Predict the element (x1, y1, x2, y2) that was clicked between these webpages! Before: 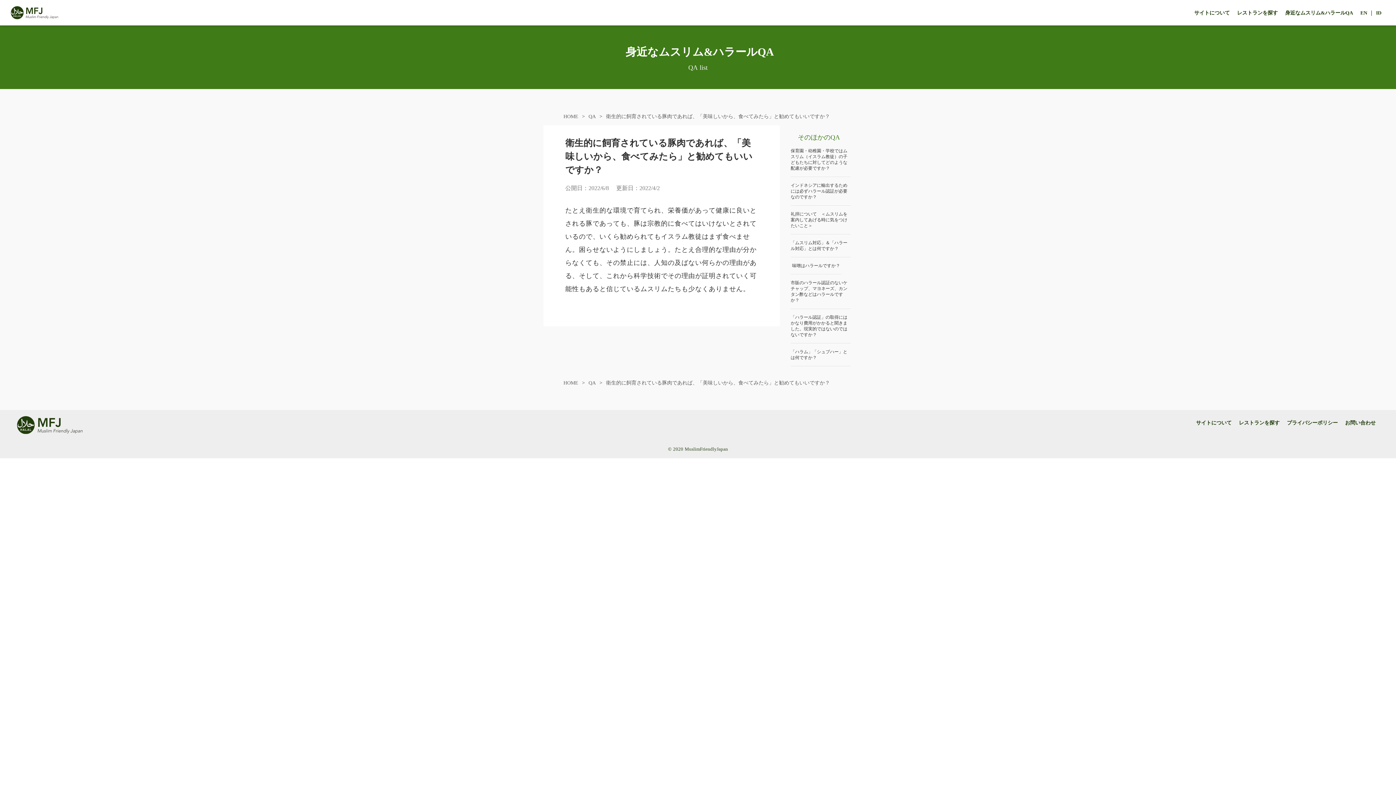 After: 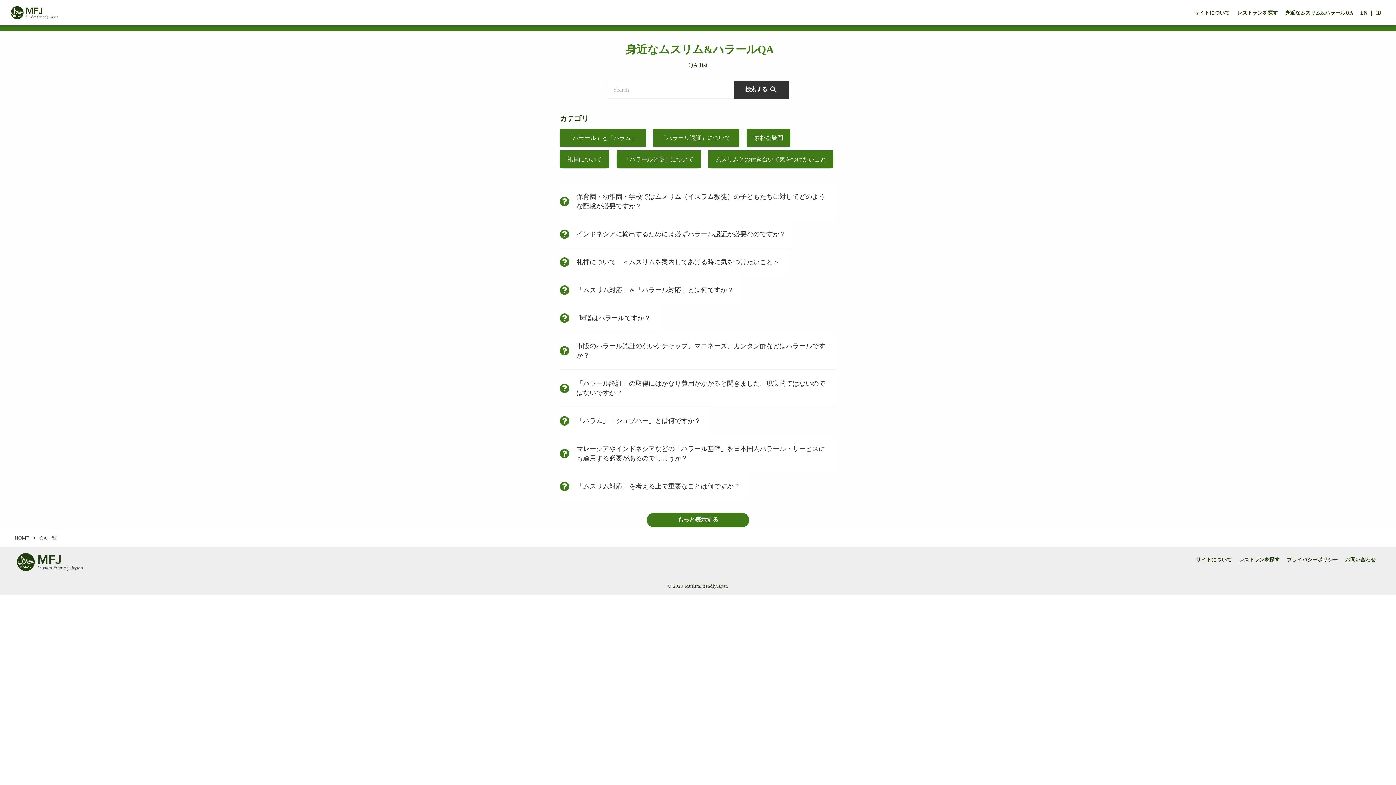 Action: label: QA bbox: (588, 332, 596, 339)